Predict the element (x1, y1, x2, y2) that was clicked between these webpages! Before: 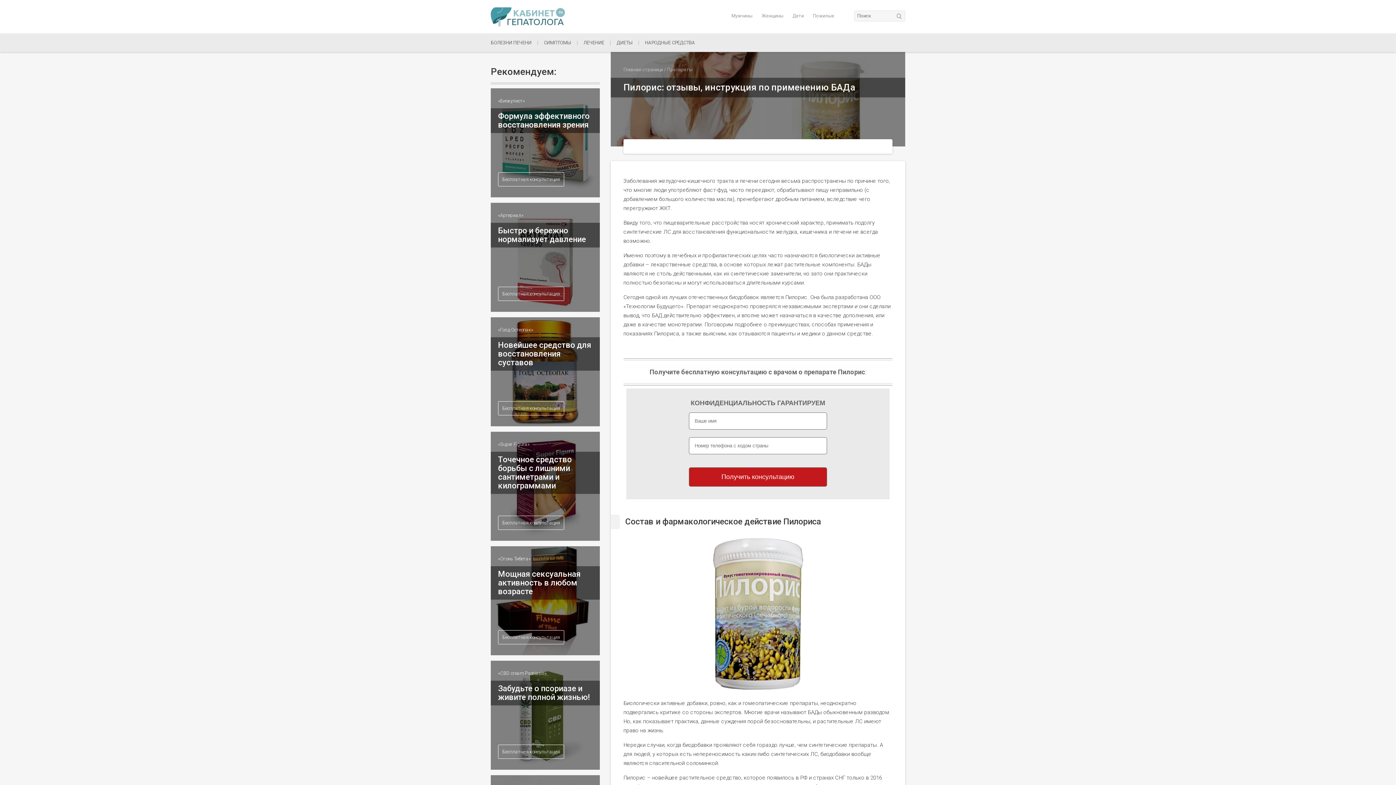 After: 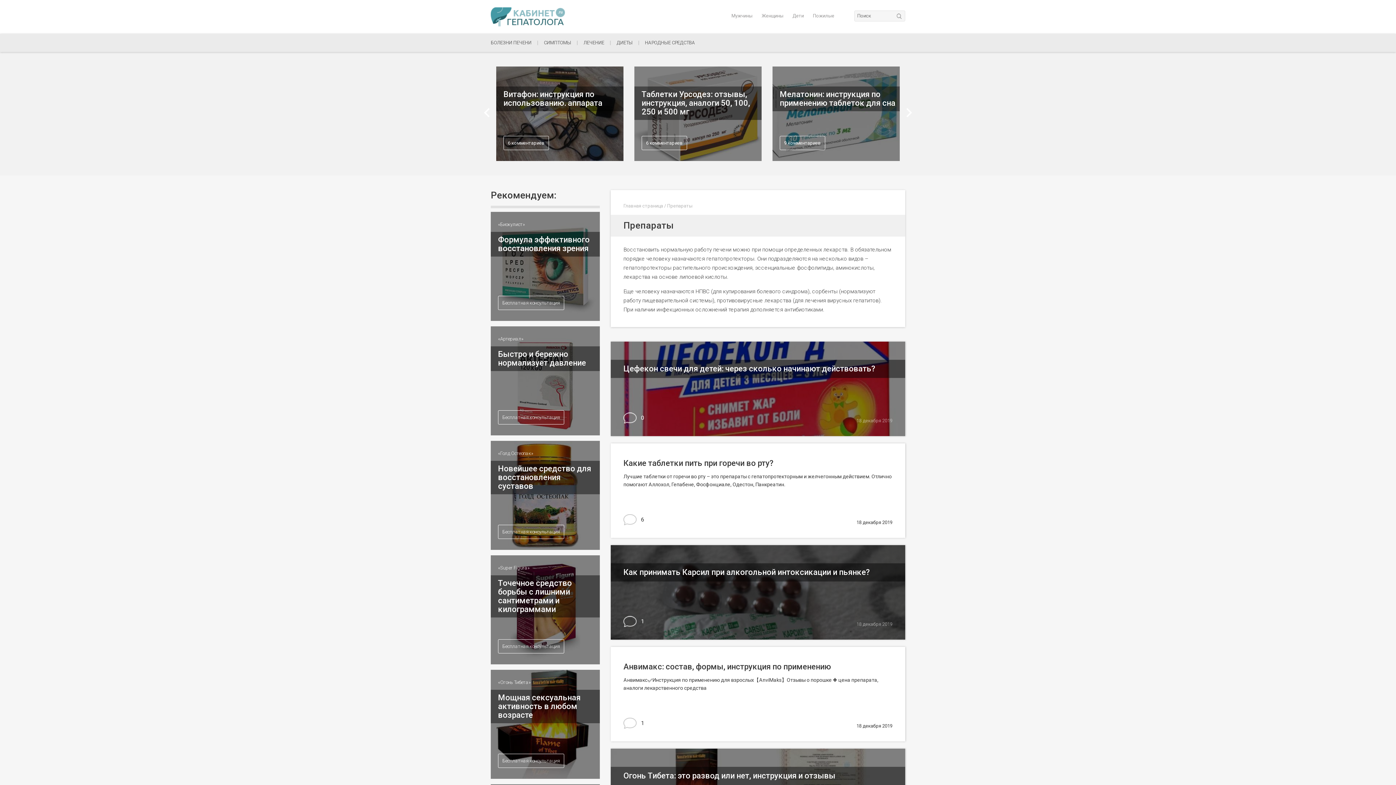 Action: bbox: (667, 66, 692, 72) label: Препараты